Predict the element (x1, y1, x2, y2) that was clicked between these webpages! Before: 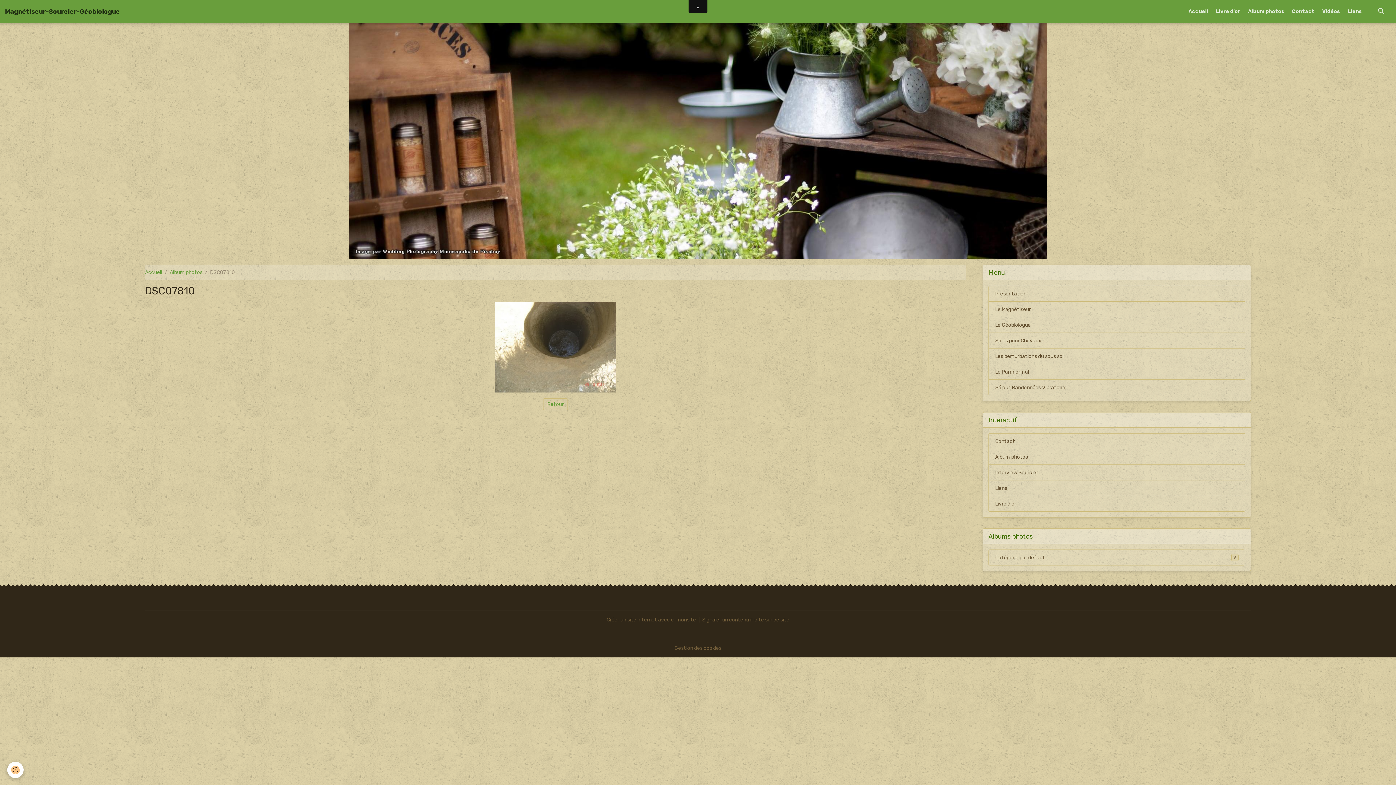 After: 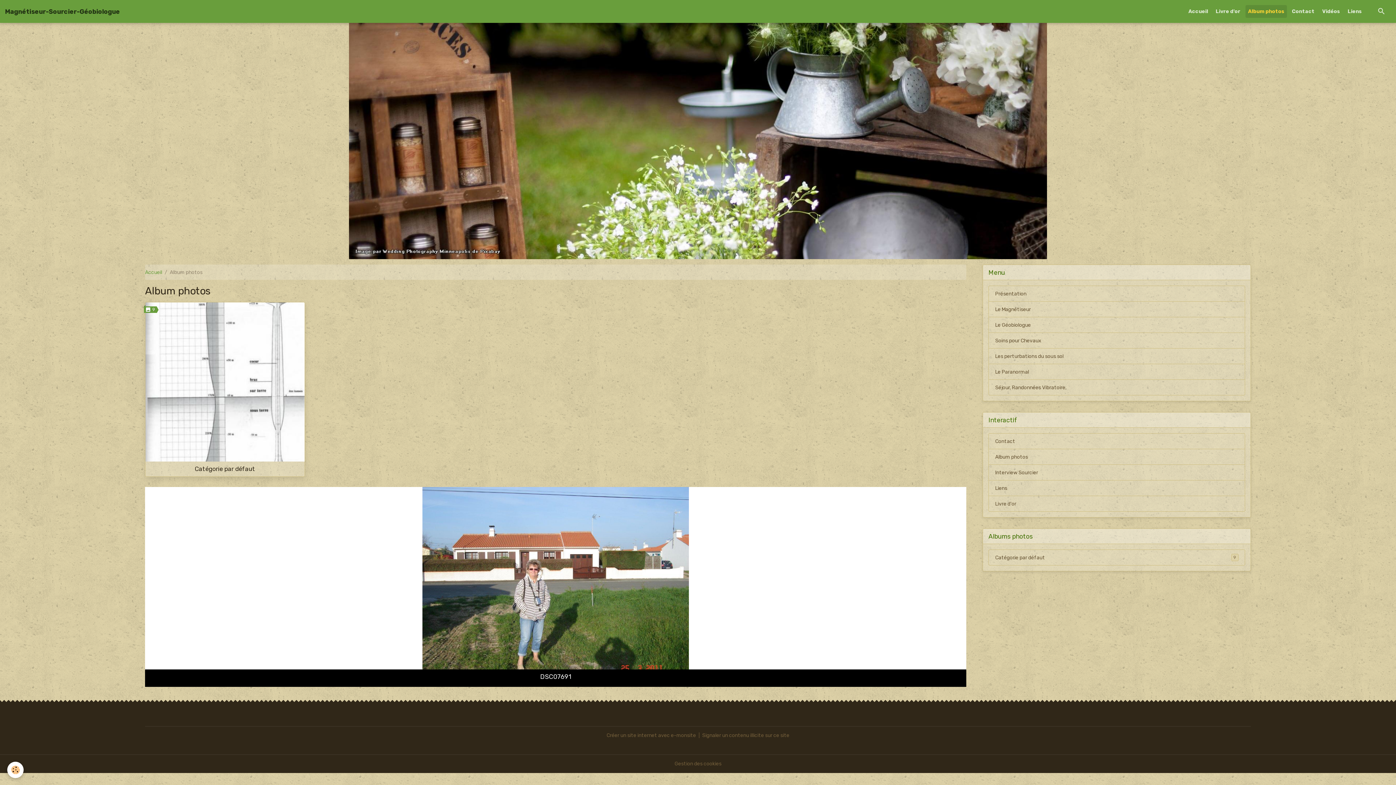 Action: label: Album photos bbox: (988, 449, 1245, 465)